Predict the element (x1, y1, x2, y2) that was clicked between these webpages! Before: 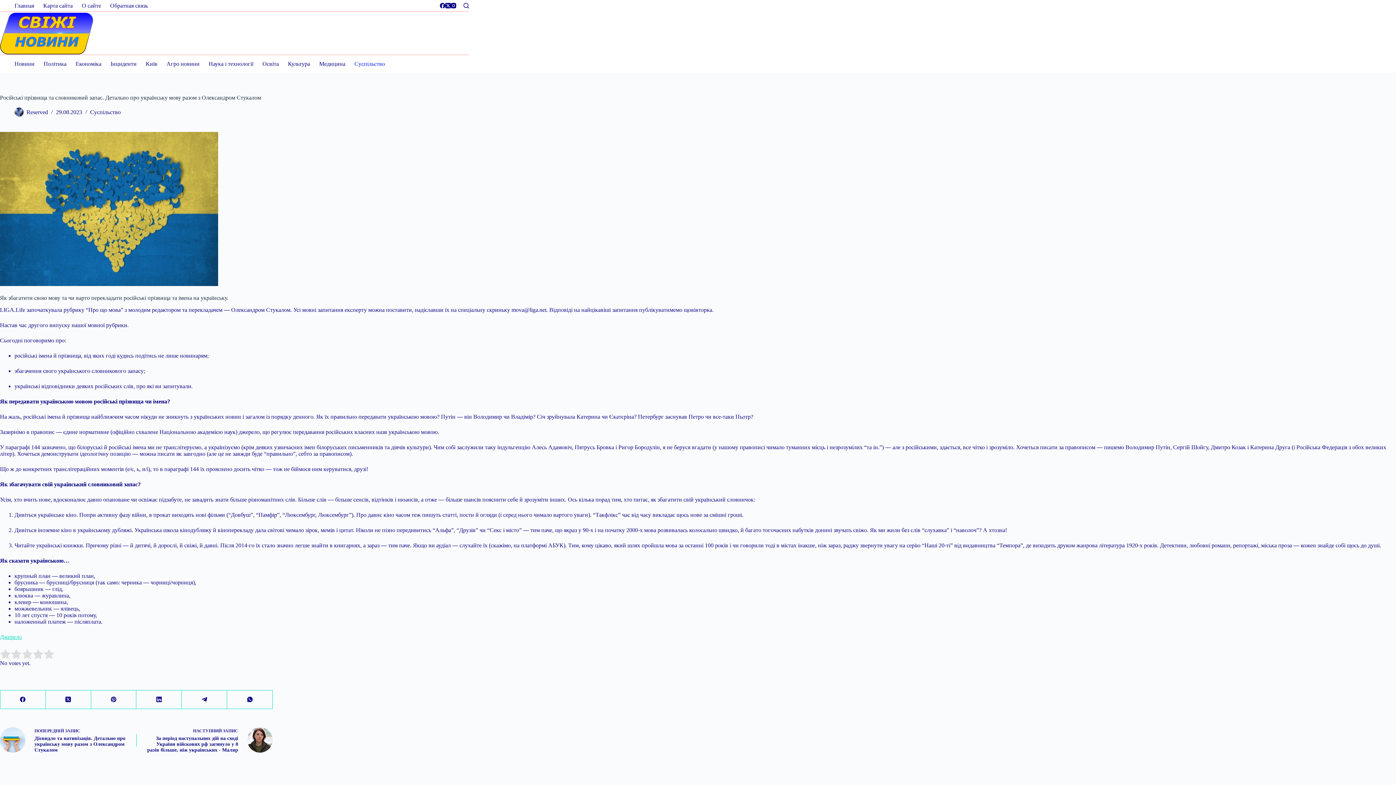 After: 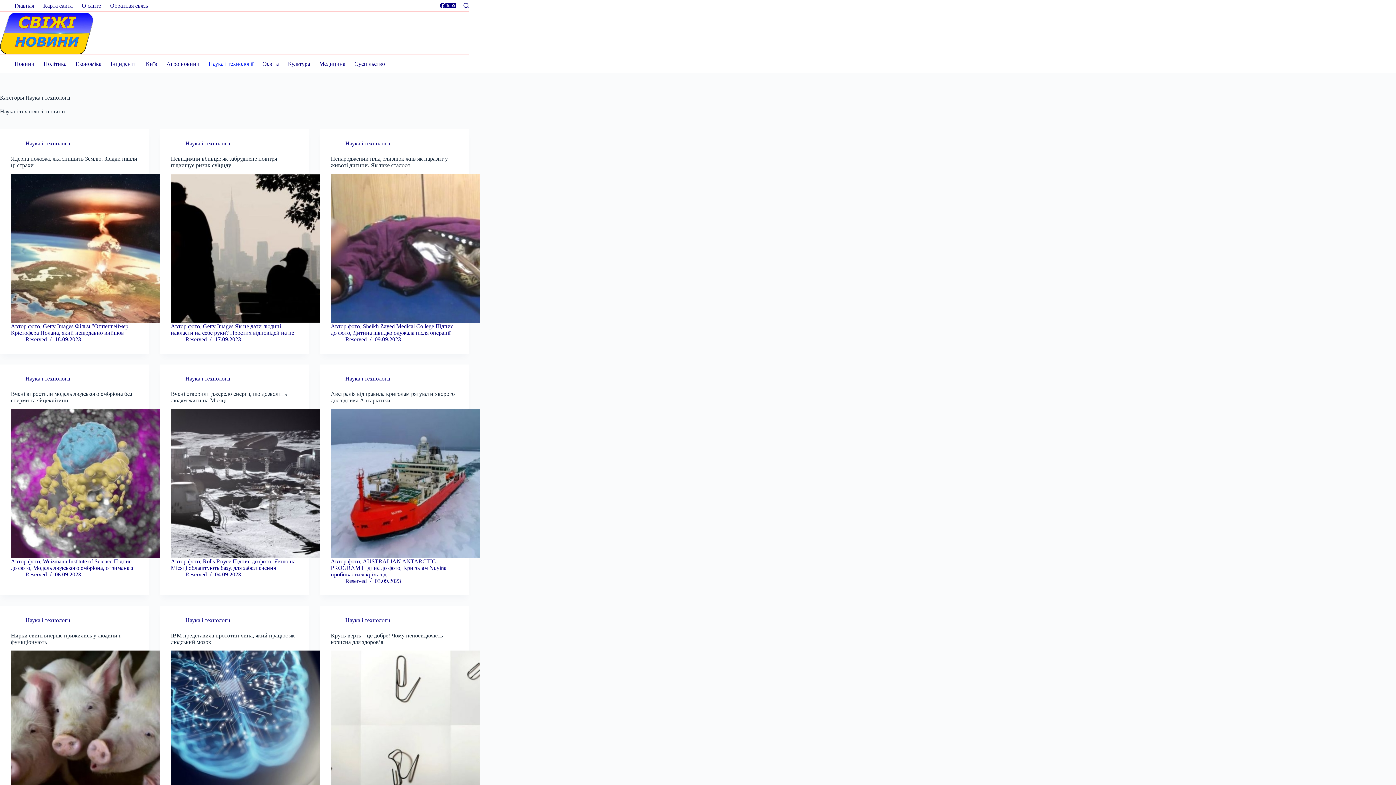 Action: bbox: (204, 55, 258, 72) label: Наука і технології